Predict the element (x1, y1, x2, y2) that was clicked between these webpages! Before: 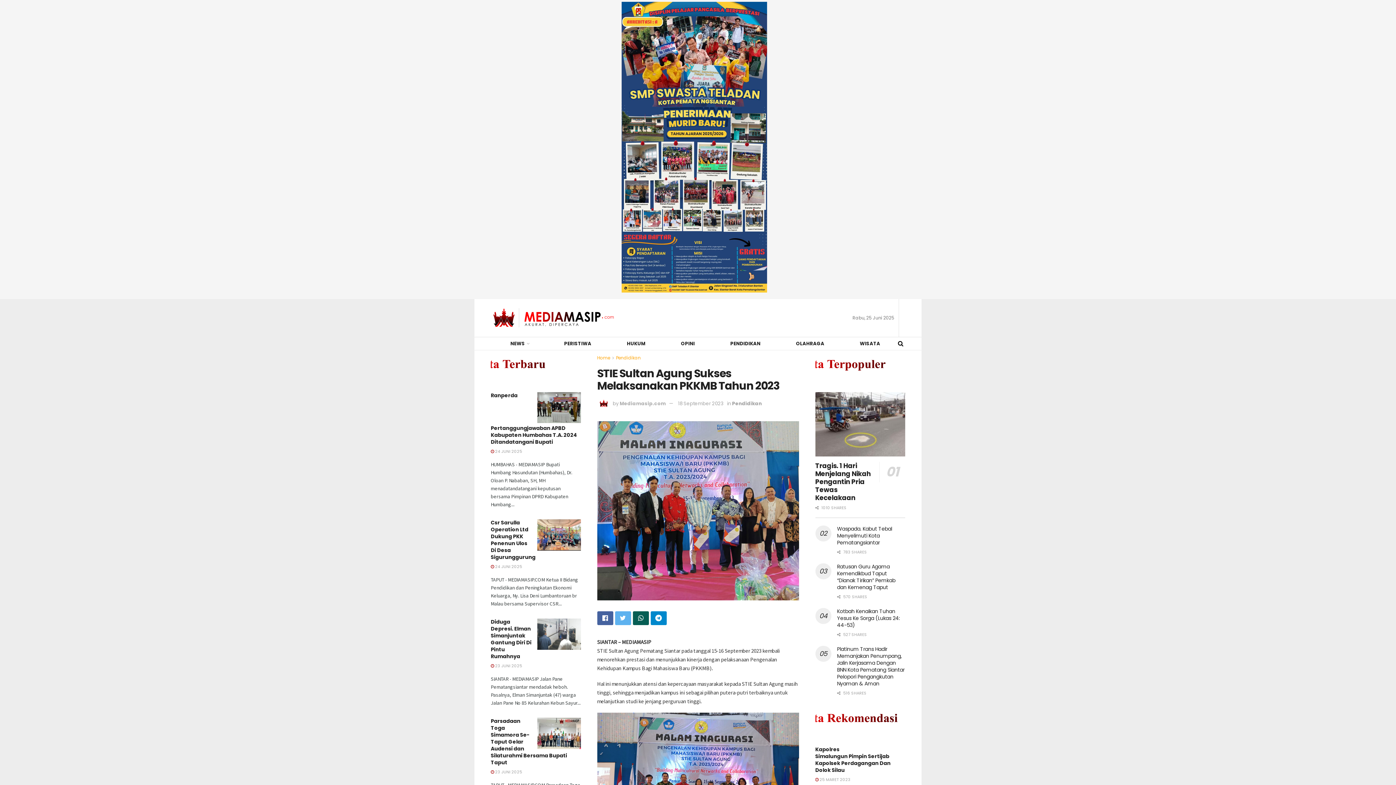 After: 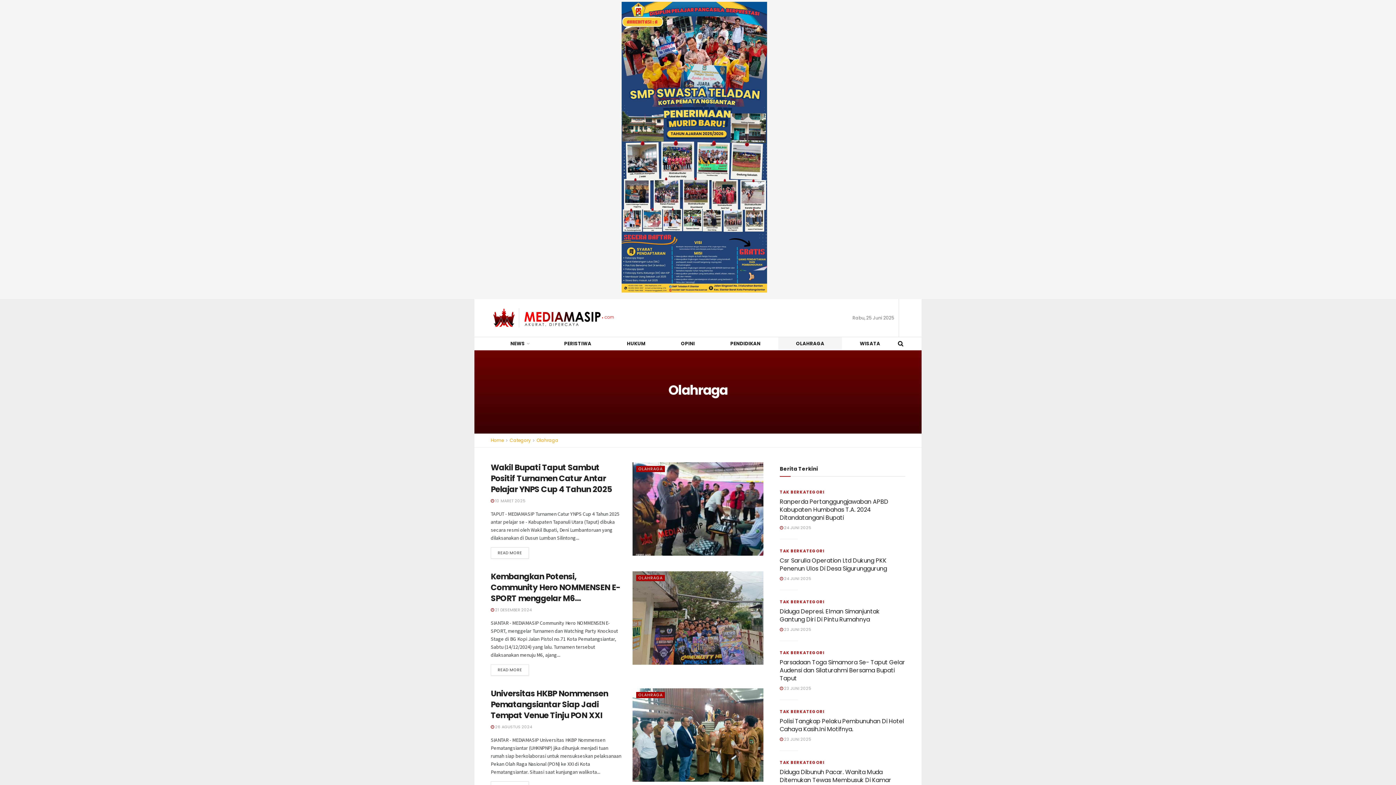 Action: label: OLAHRAGA bbox: (778, 337, 842, 350)